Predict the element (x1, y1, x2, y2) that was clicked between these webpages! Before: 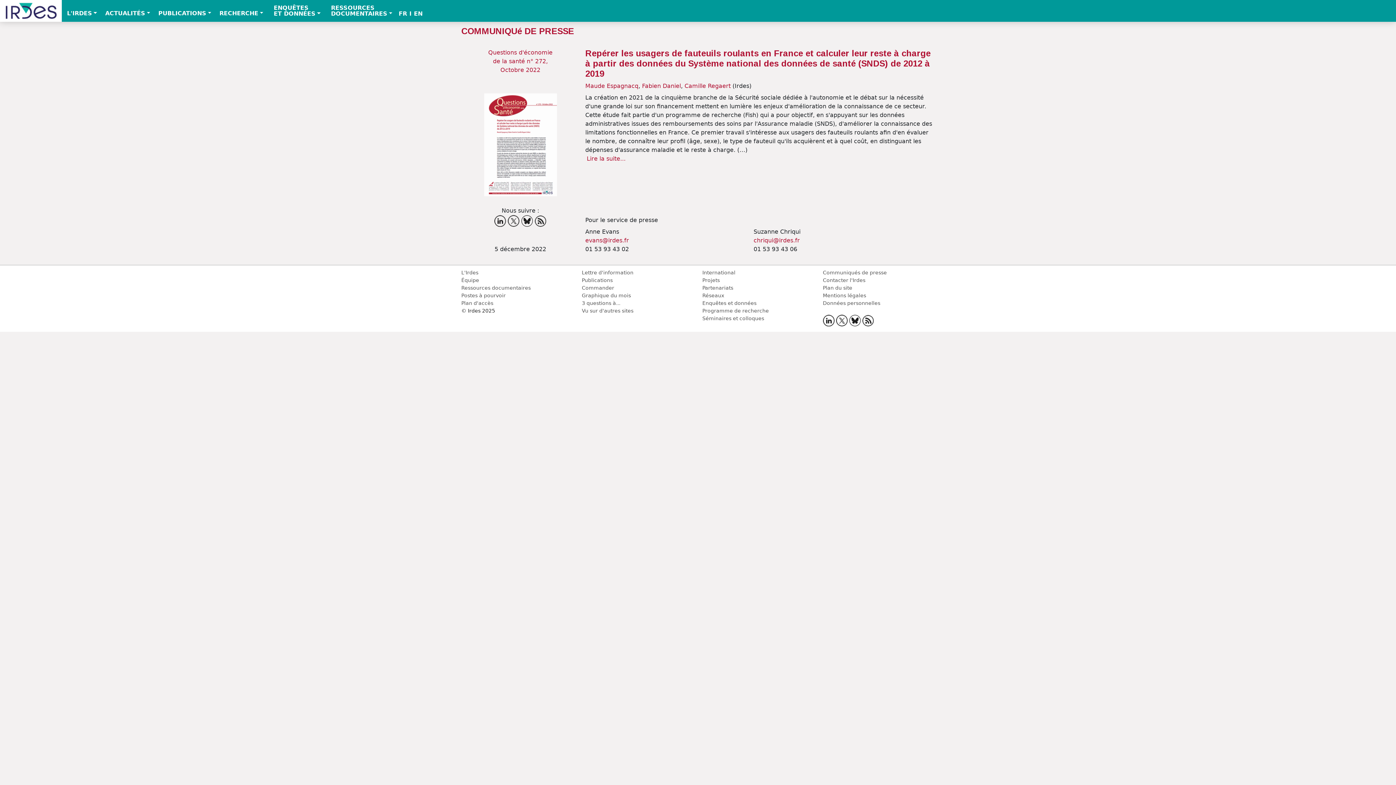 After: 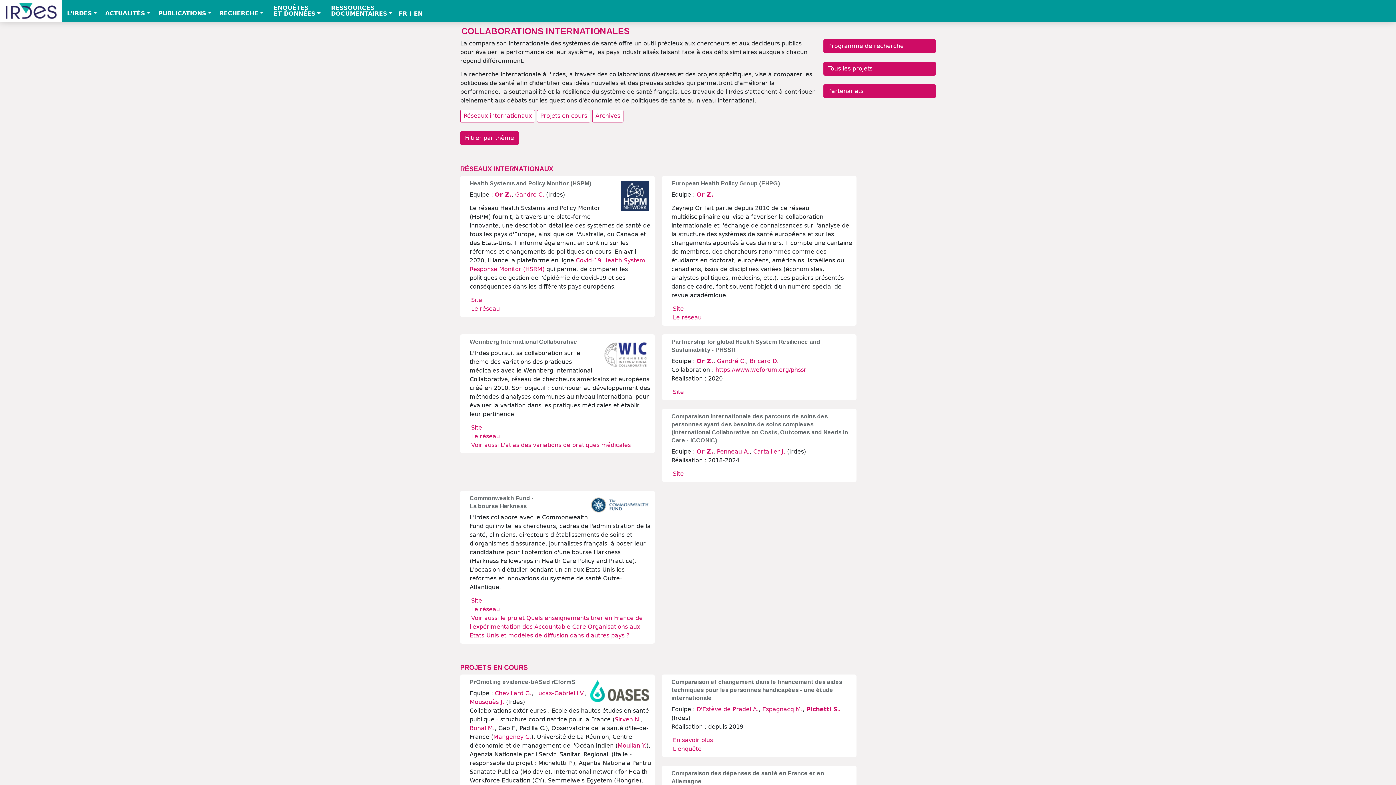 Action: bbox: (702, 269, 735, 275) label: International